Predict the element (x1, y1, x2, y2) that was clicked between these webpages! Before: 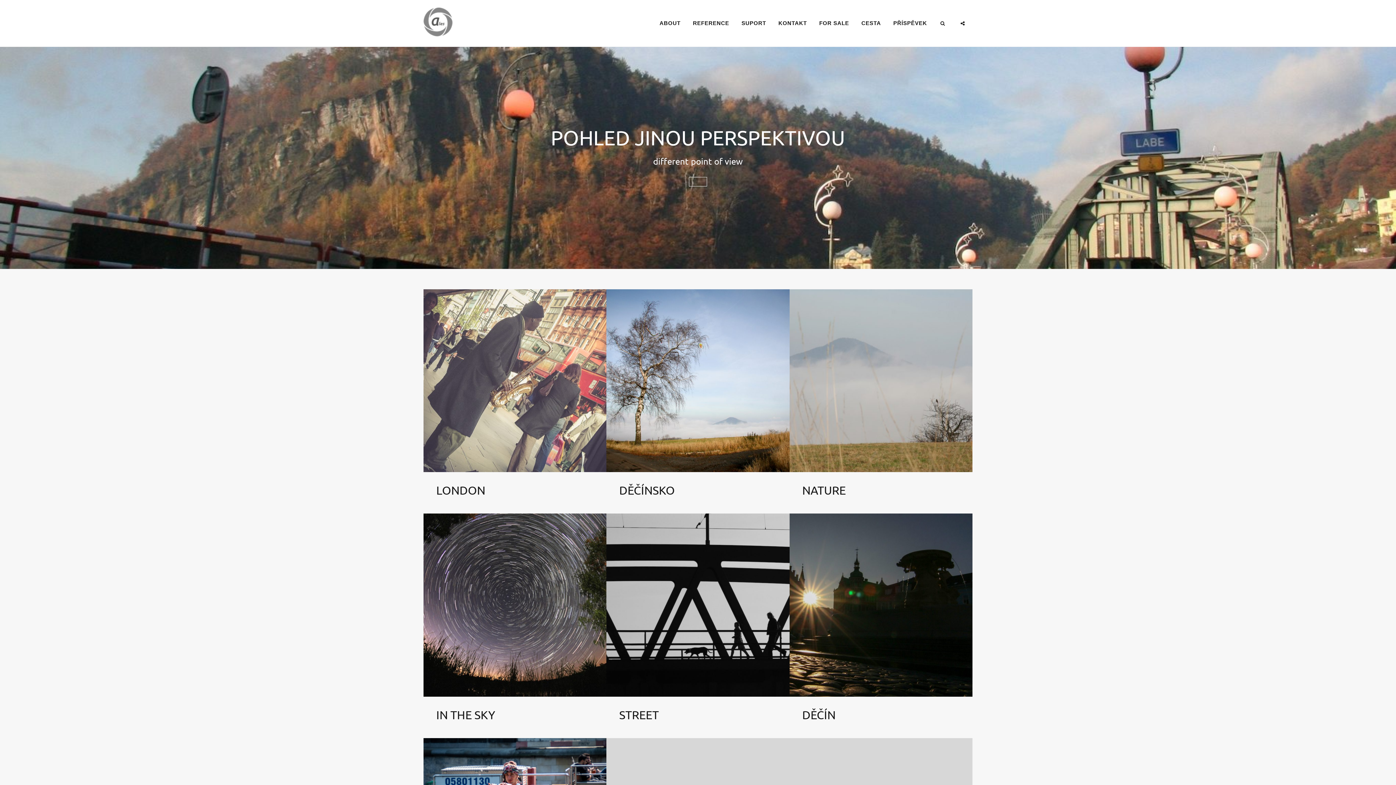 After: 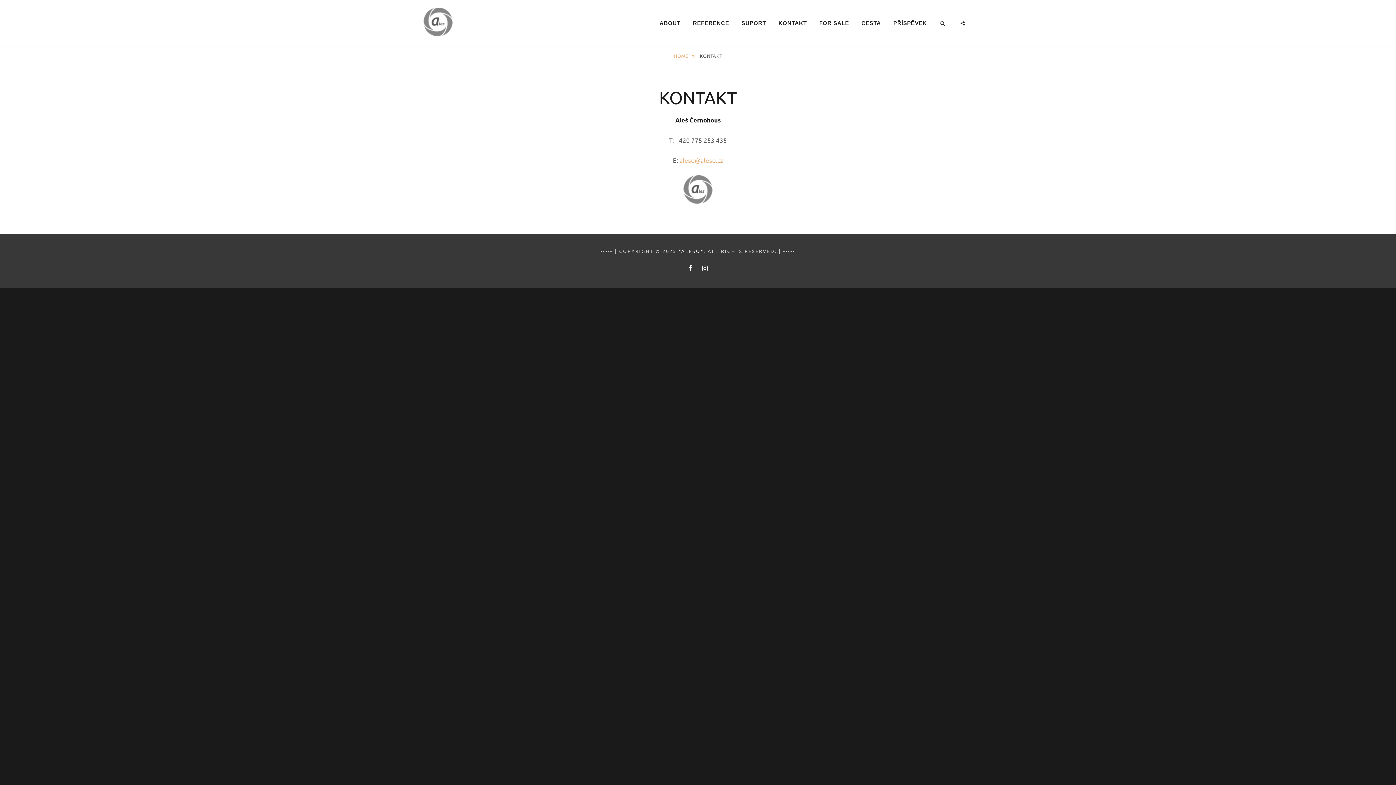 Action: bbox: (773, 13, 812, 32) label: KONTAKT